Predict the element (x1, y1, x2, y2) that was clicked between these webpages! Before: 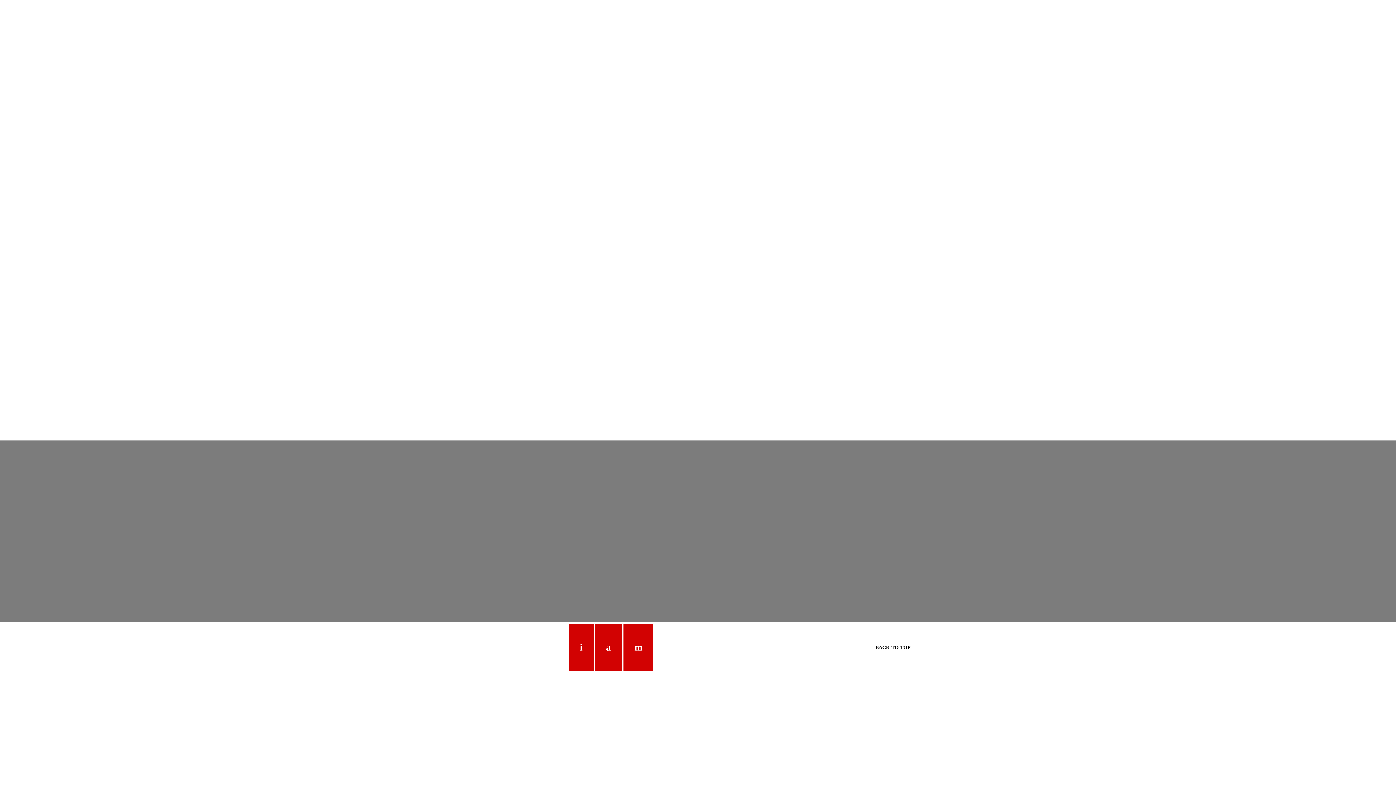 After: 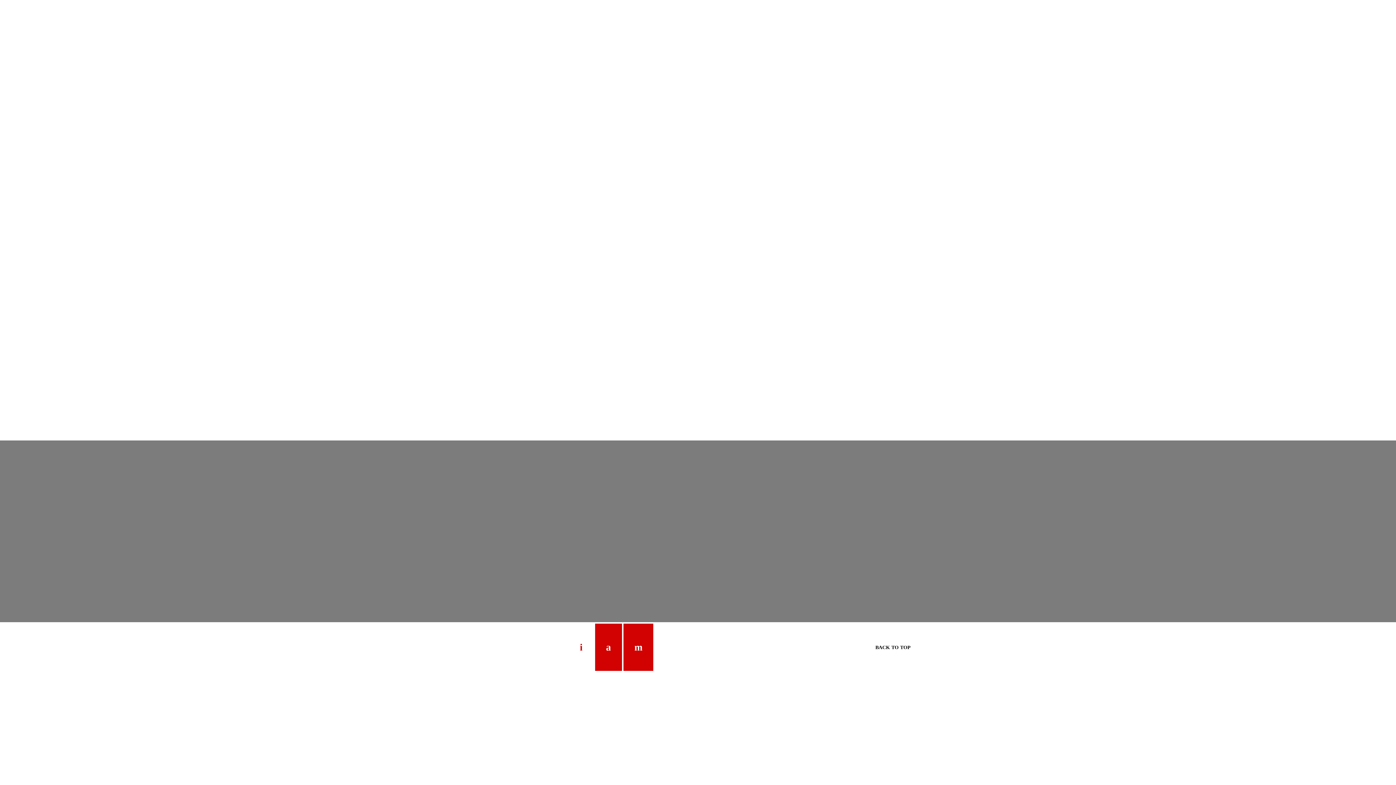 Action: label: twitter bbox: (569, 624, 593, 671)